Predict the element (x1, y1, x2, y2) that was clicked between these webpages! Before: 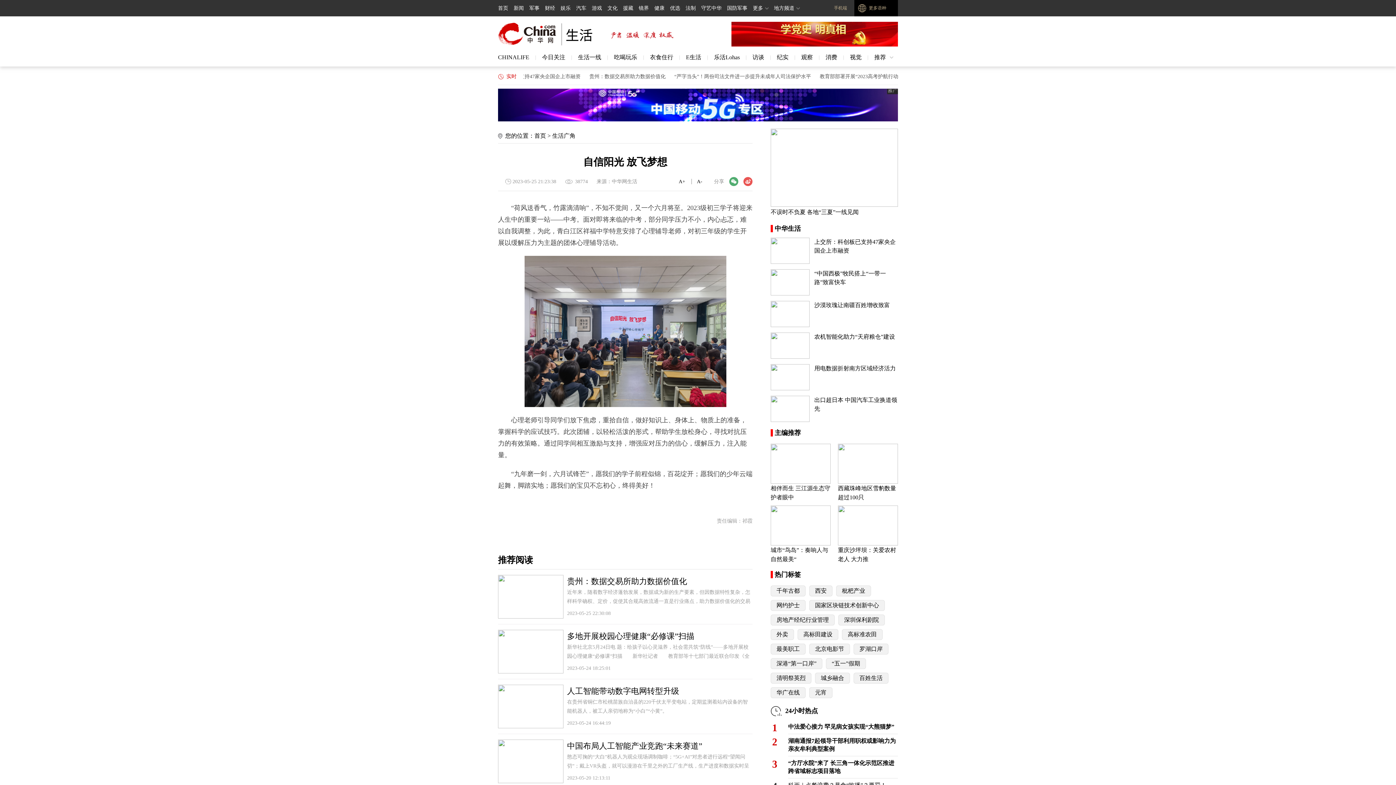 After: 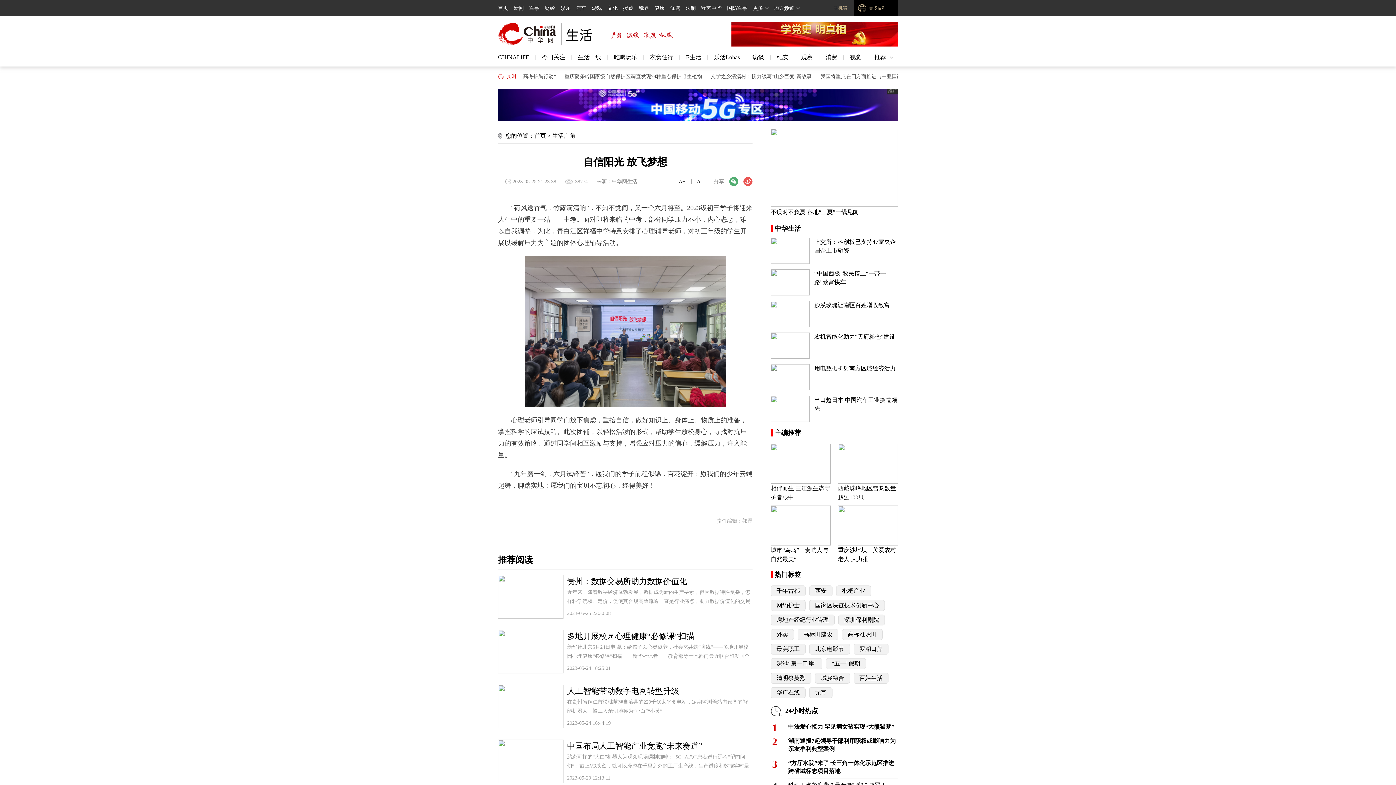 Action: bbox: (498, 649, 563, 654)